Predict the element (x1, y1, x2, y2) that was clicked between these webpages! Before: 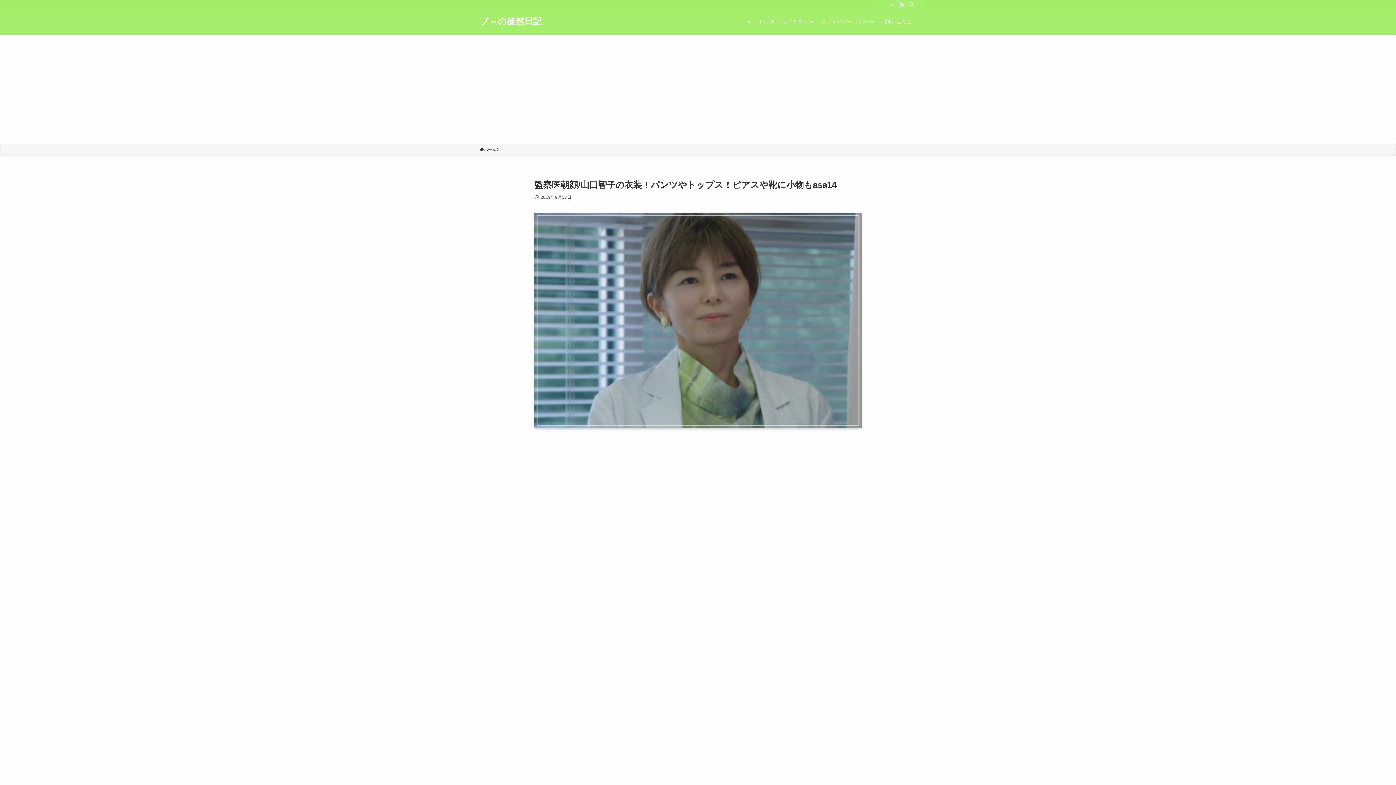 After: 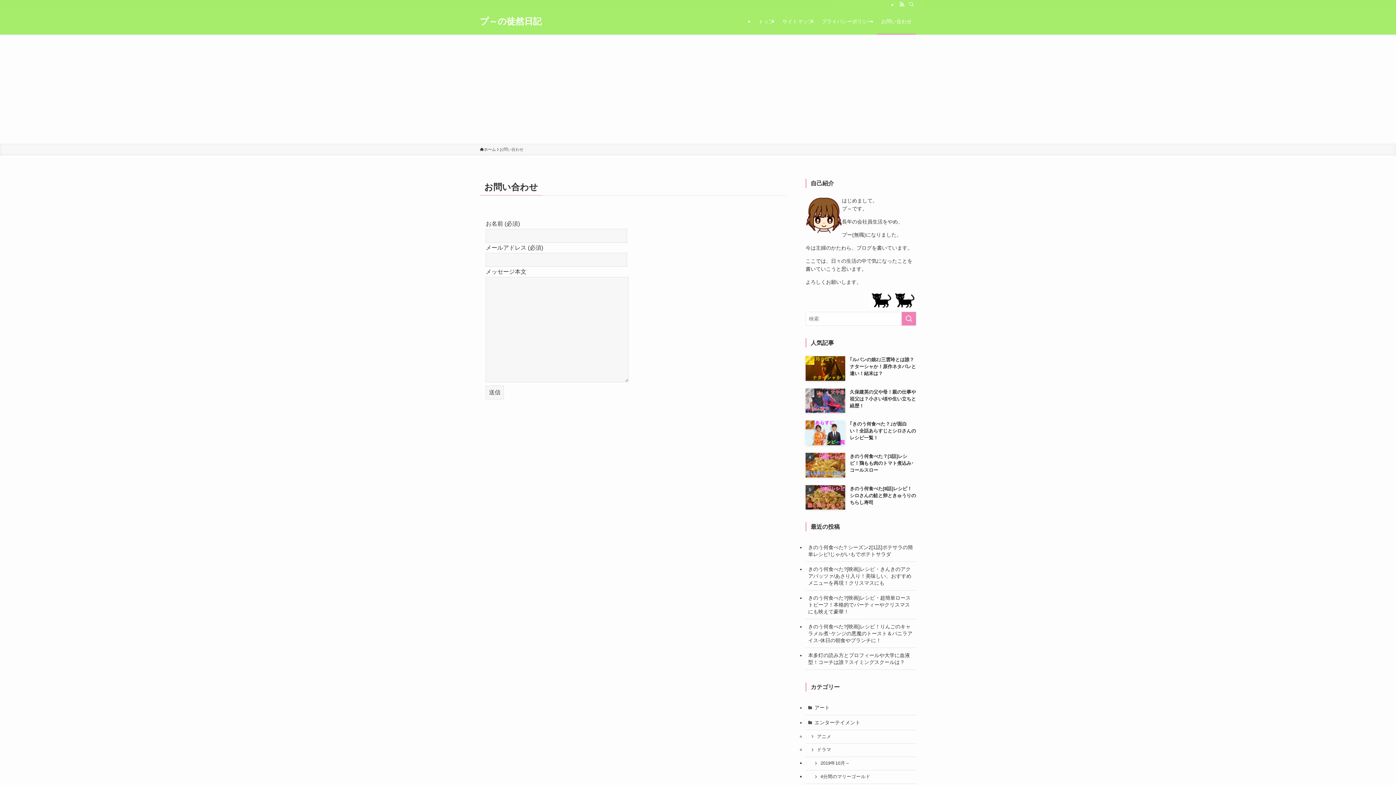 Action: bbox: (877, 8, 916, 34) label: お問い合わせ